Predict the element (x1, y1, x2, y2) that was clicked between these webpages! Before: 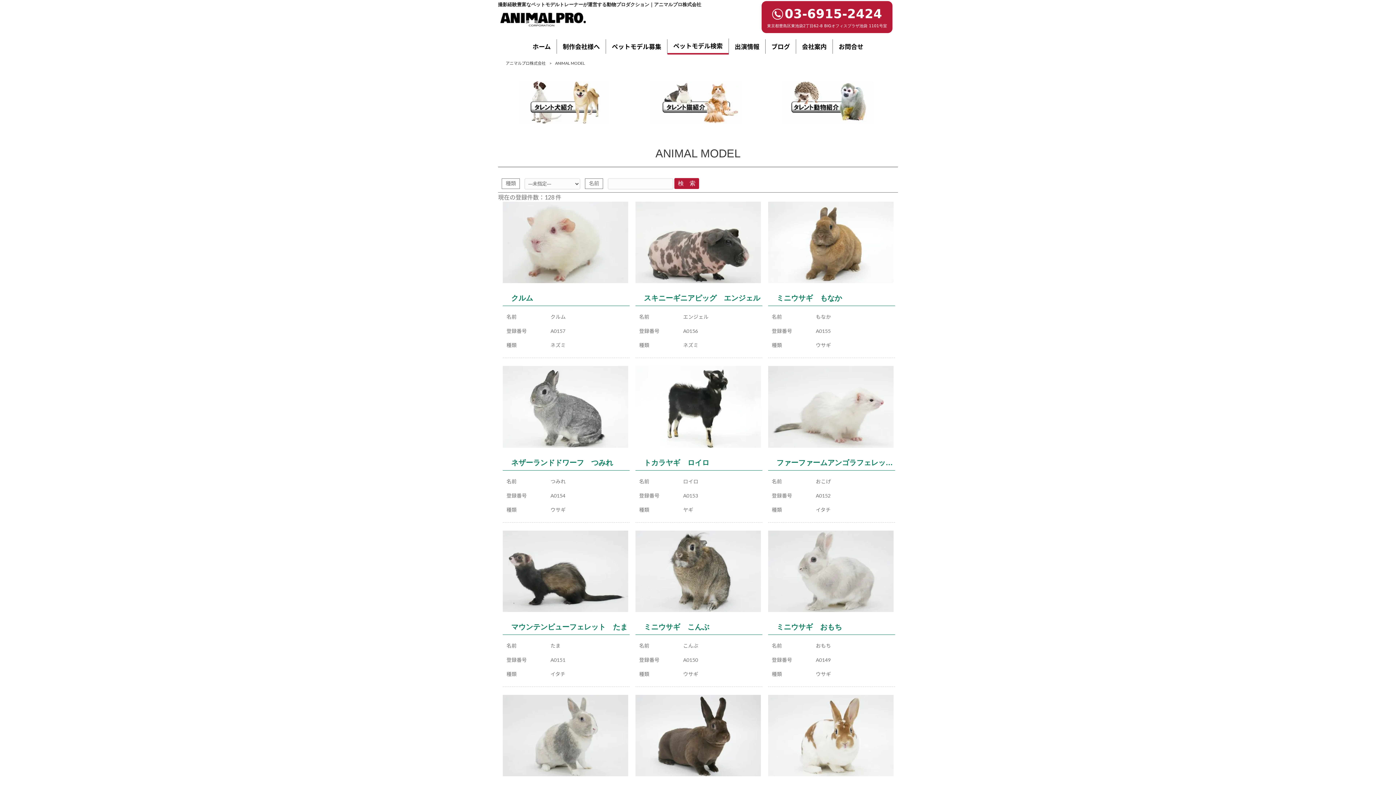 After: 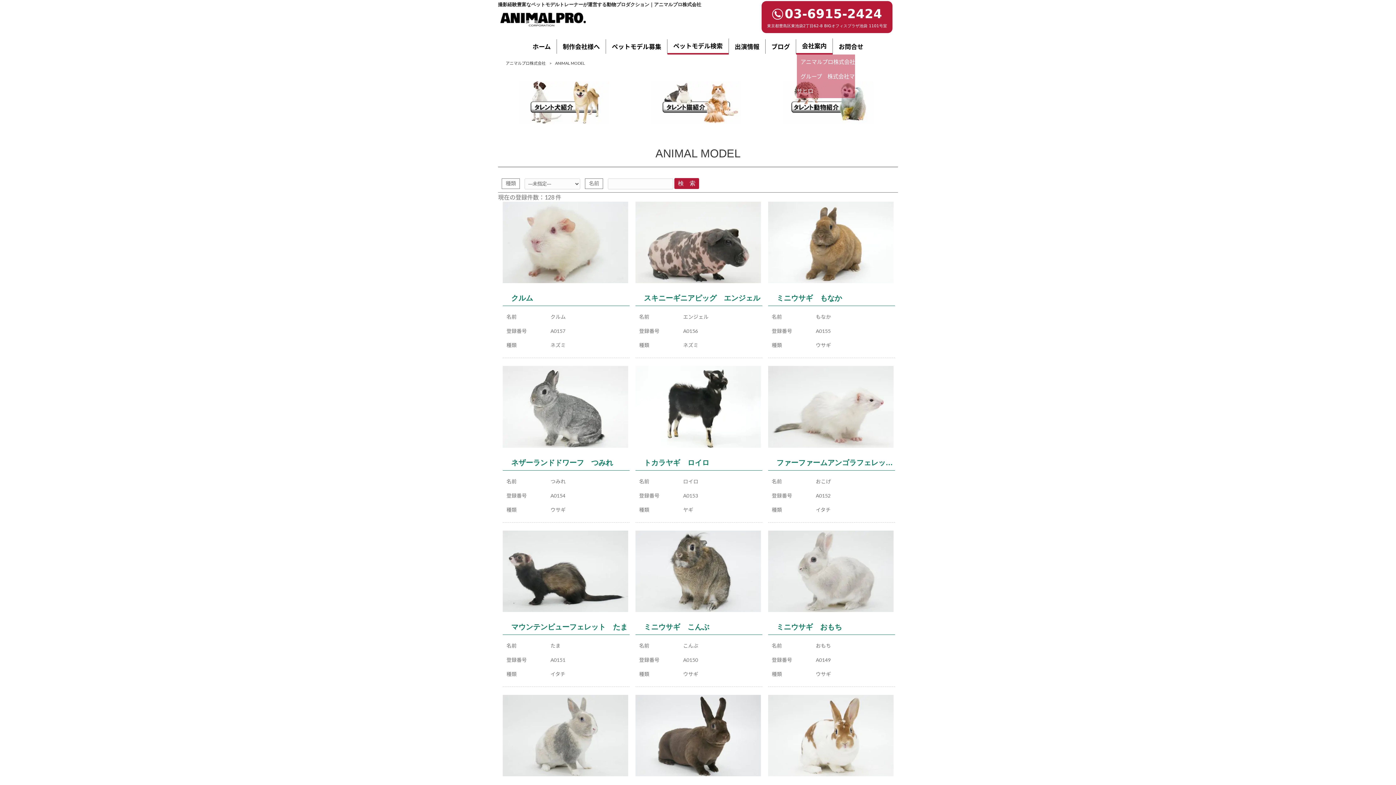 Action: label: 会社案内 bbox: (796, 39, 832, 53)